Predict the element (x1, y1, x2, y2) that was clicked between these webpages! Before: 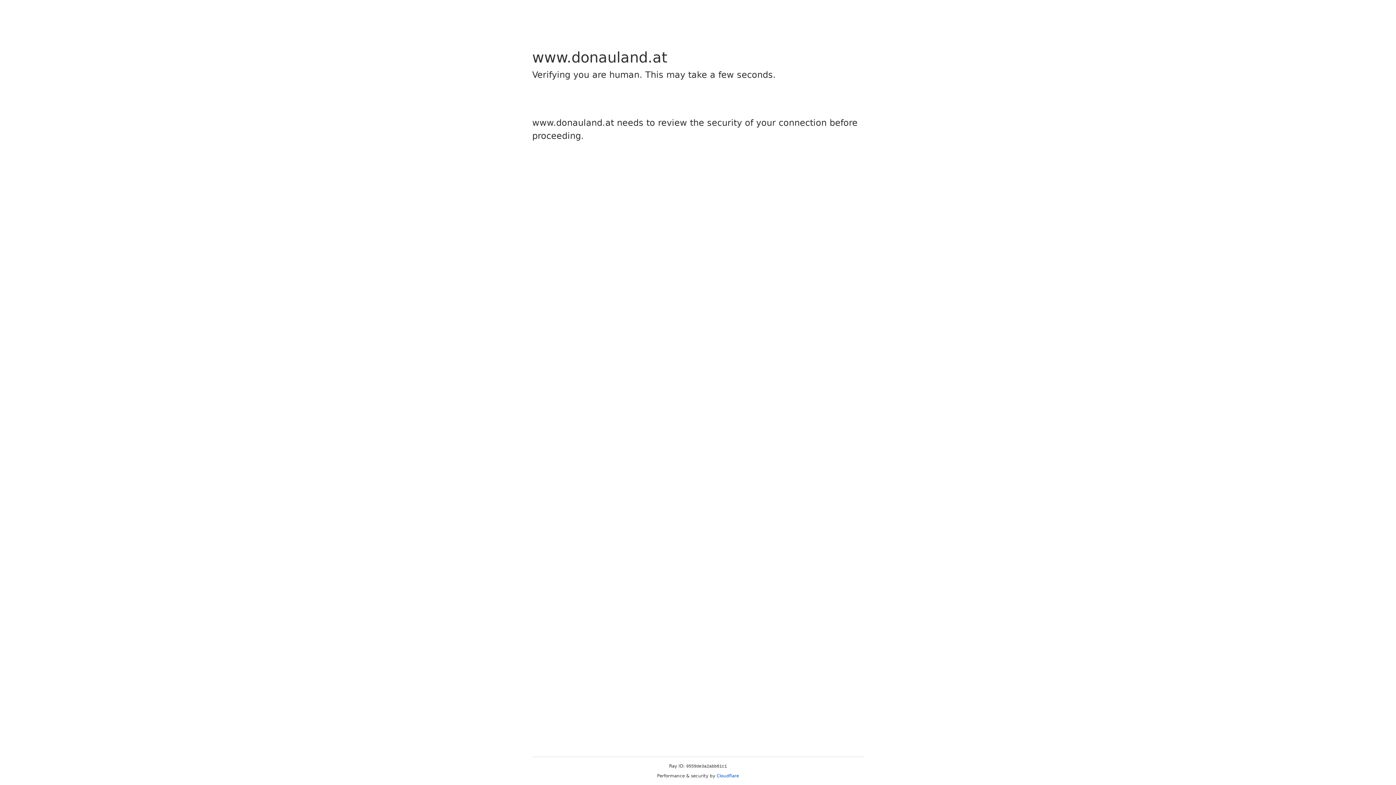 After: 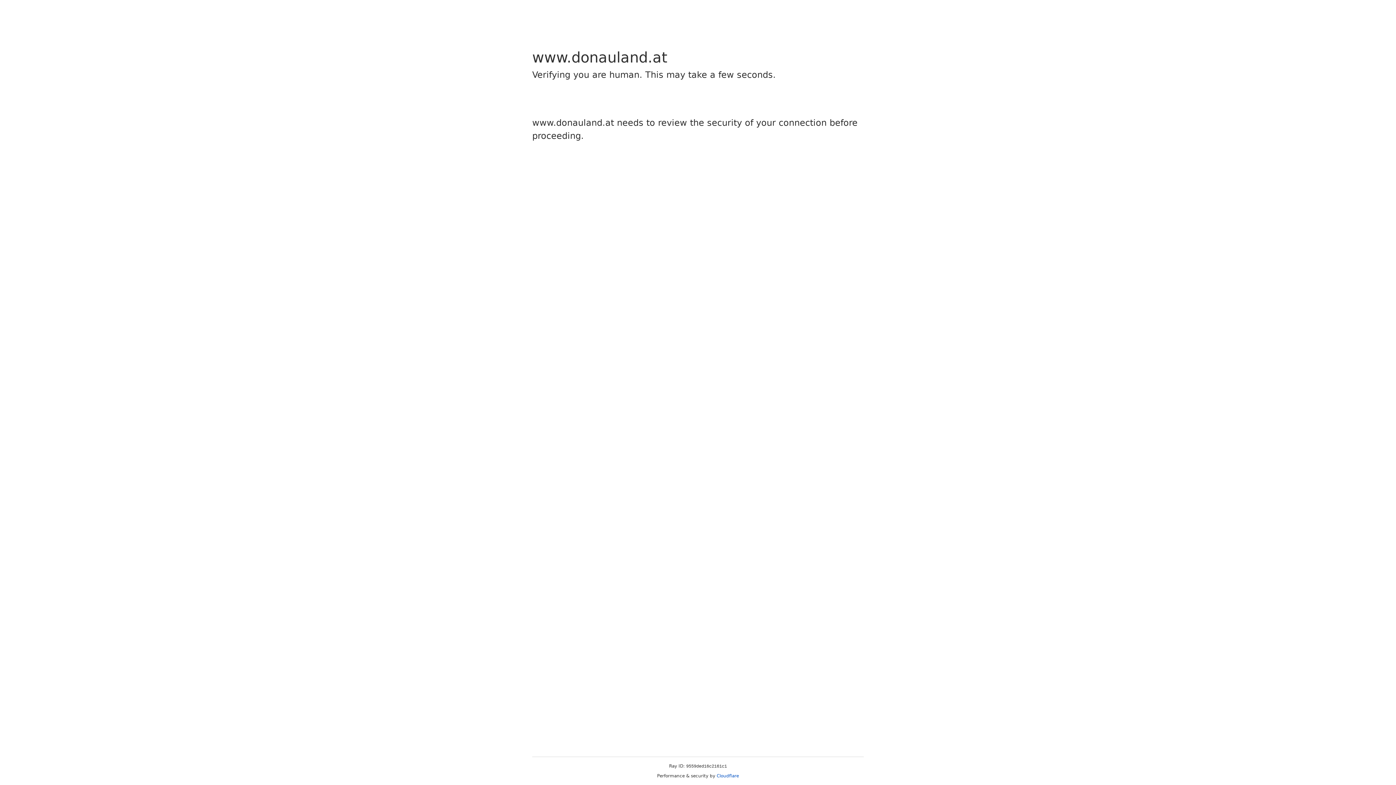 Action: bbox: (716, 773, 739, 778) label: Cloudflare